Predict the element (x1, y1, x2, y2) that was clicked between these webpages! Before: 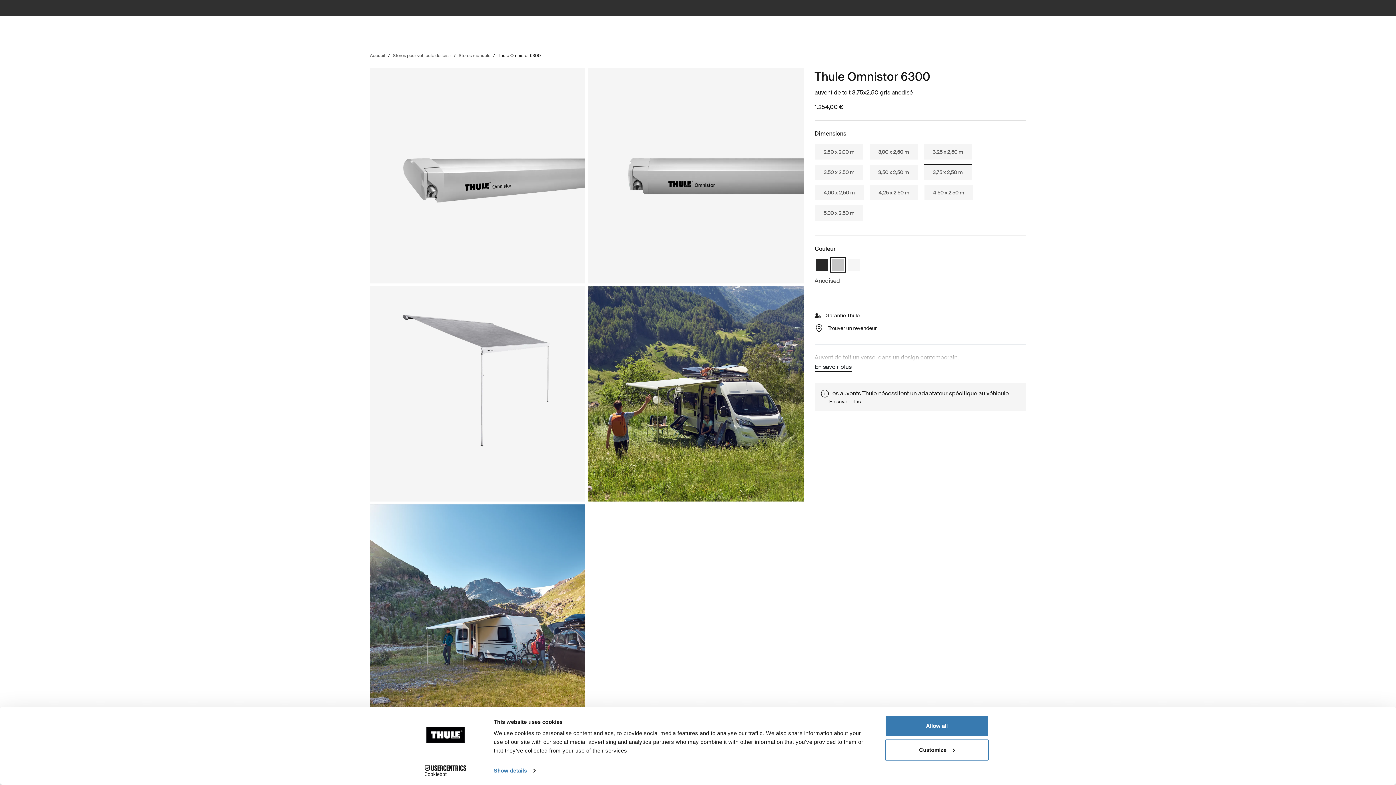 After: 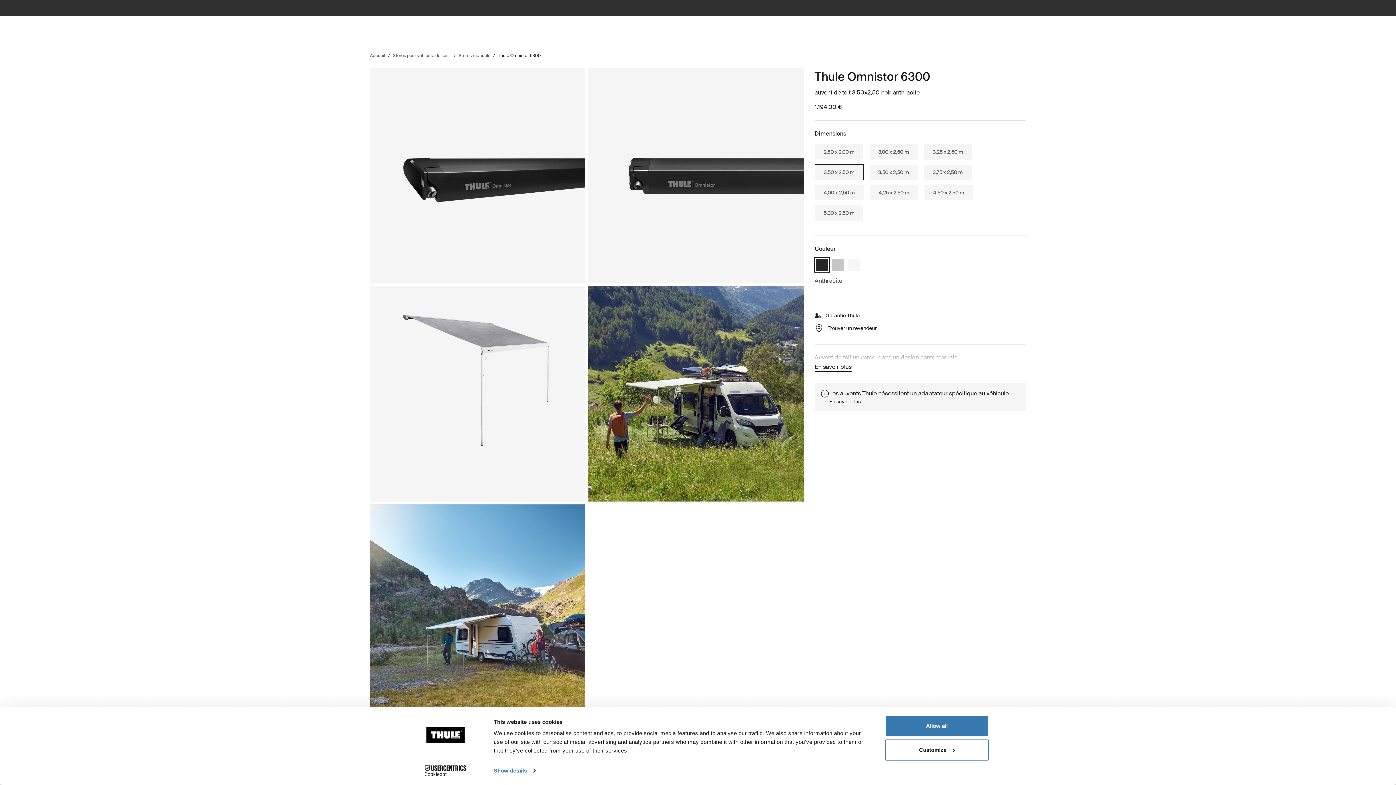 Action: bbox: (814, 164, 863, 180) label: 3.50 x 2.50 m